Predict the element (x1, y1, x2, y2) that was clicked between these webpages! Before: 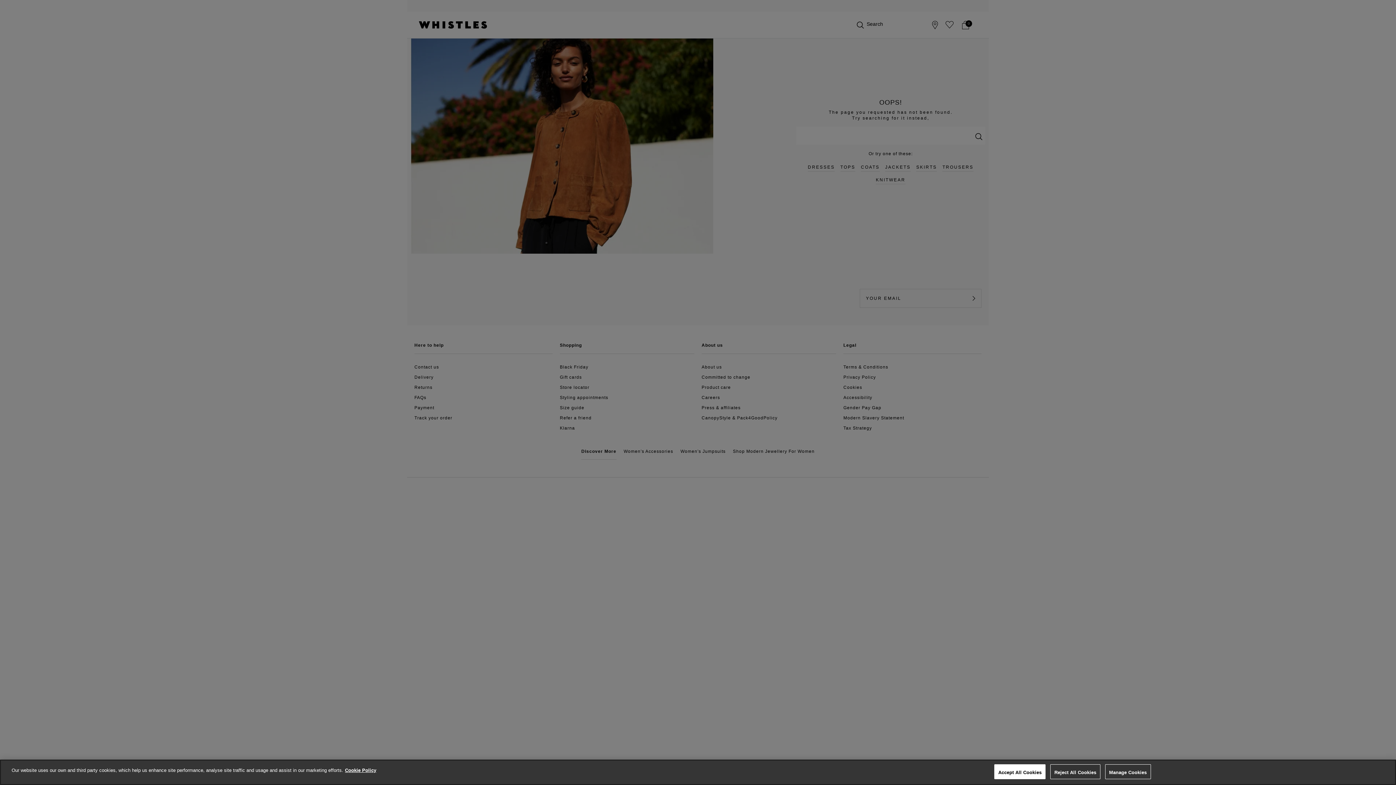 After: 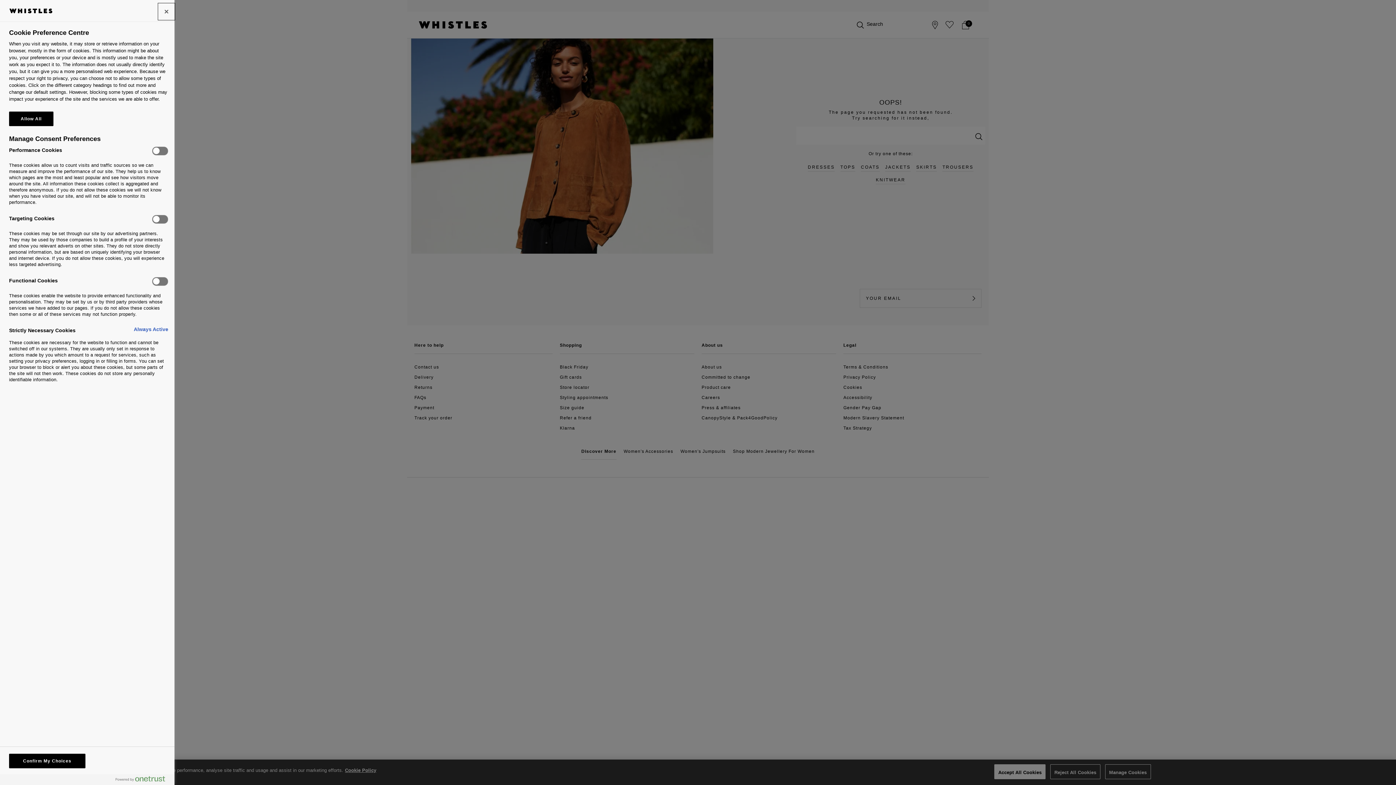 Action: bbox: (1105, 764, 1151, 779) label: Manage Cookies